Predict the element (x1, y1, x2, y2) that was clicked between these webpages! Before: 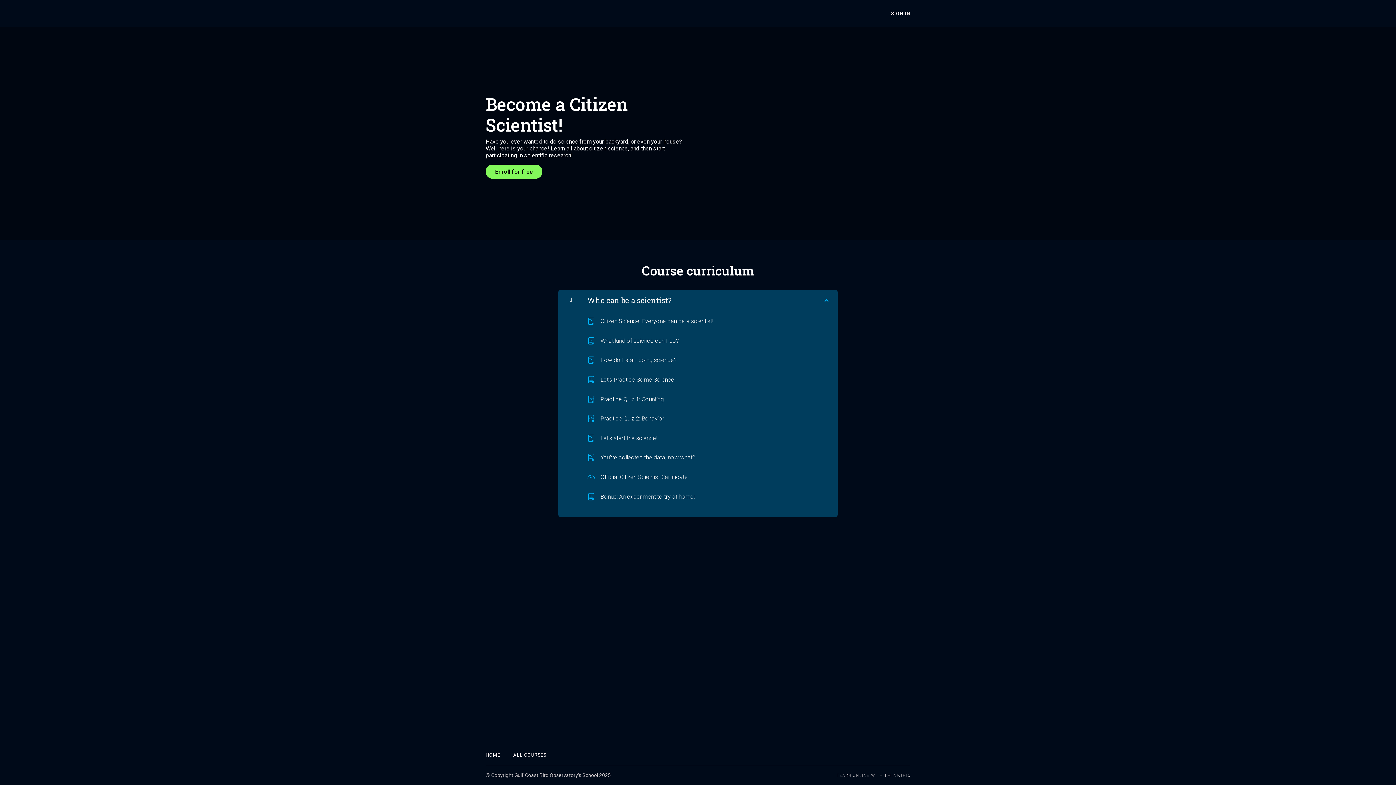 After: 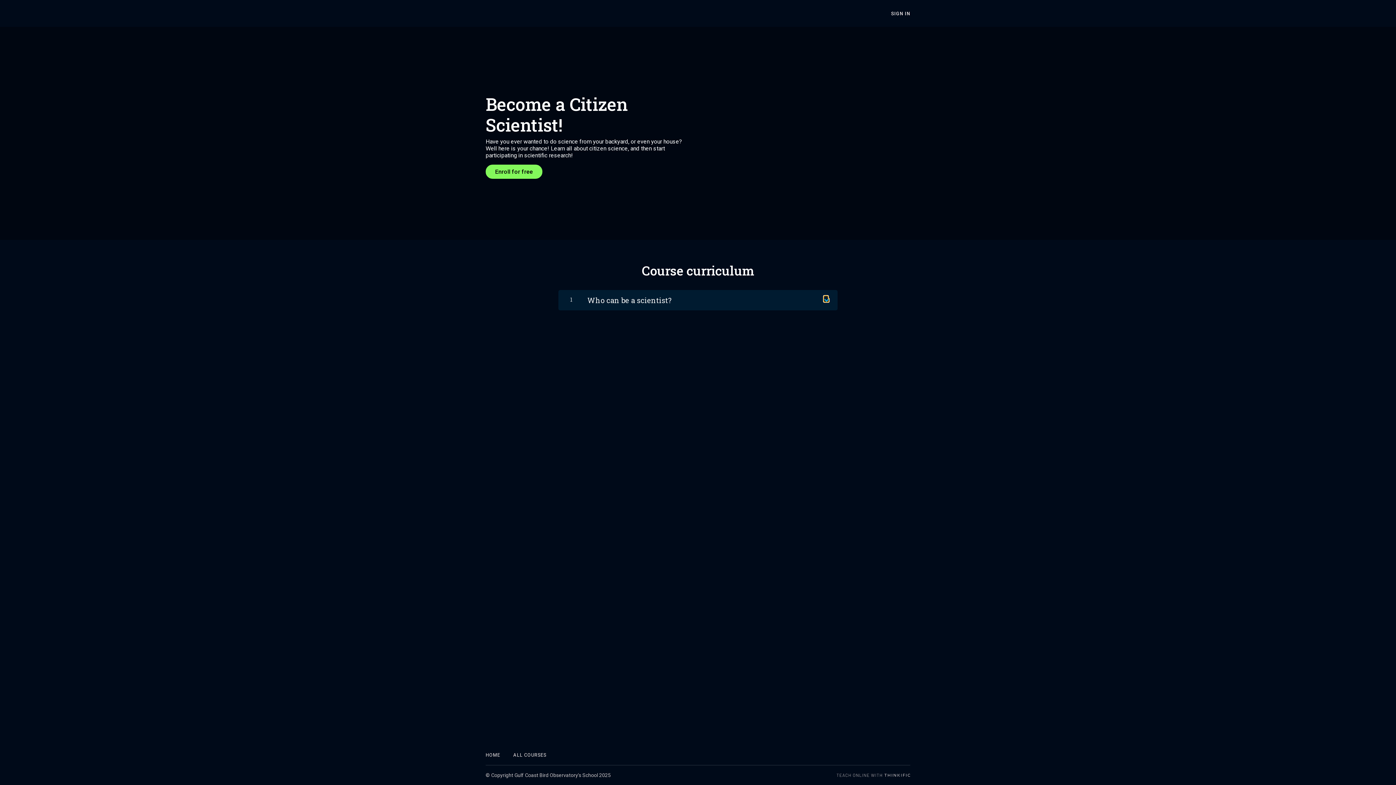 Action: bbox: (824, 296, 828, 301) label: Show Content